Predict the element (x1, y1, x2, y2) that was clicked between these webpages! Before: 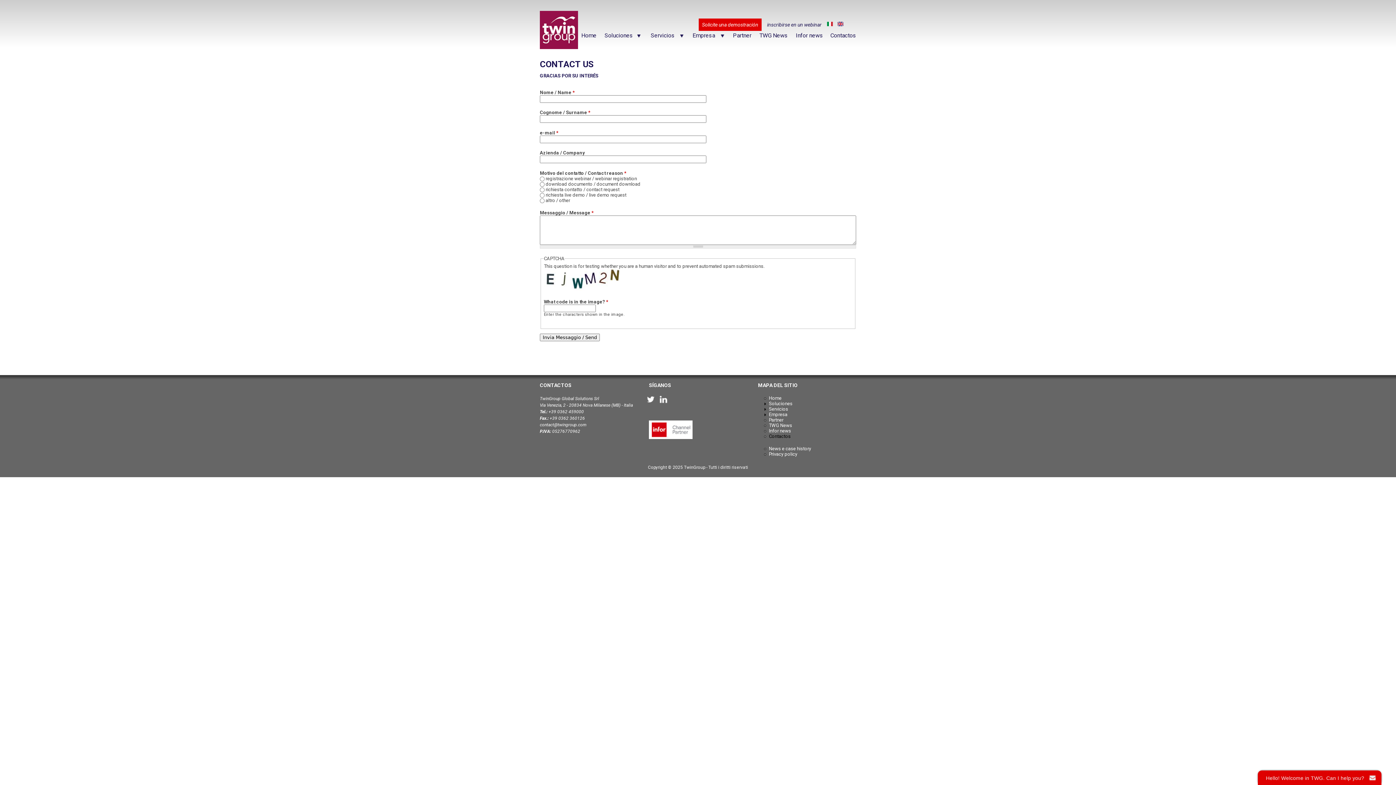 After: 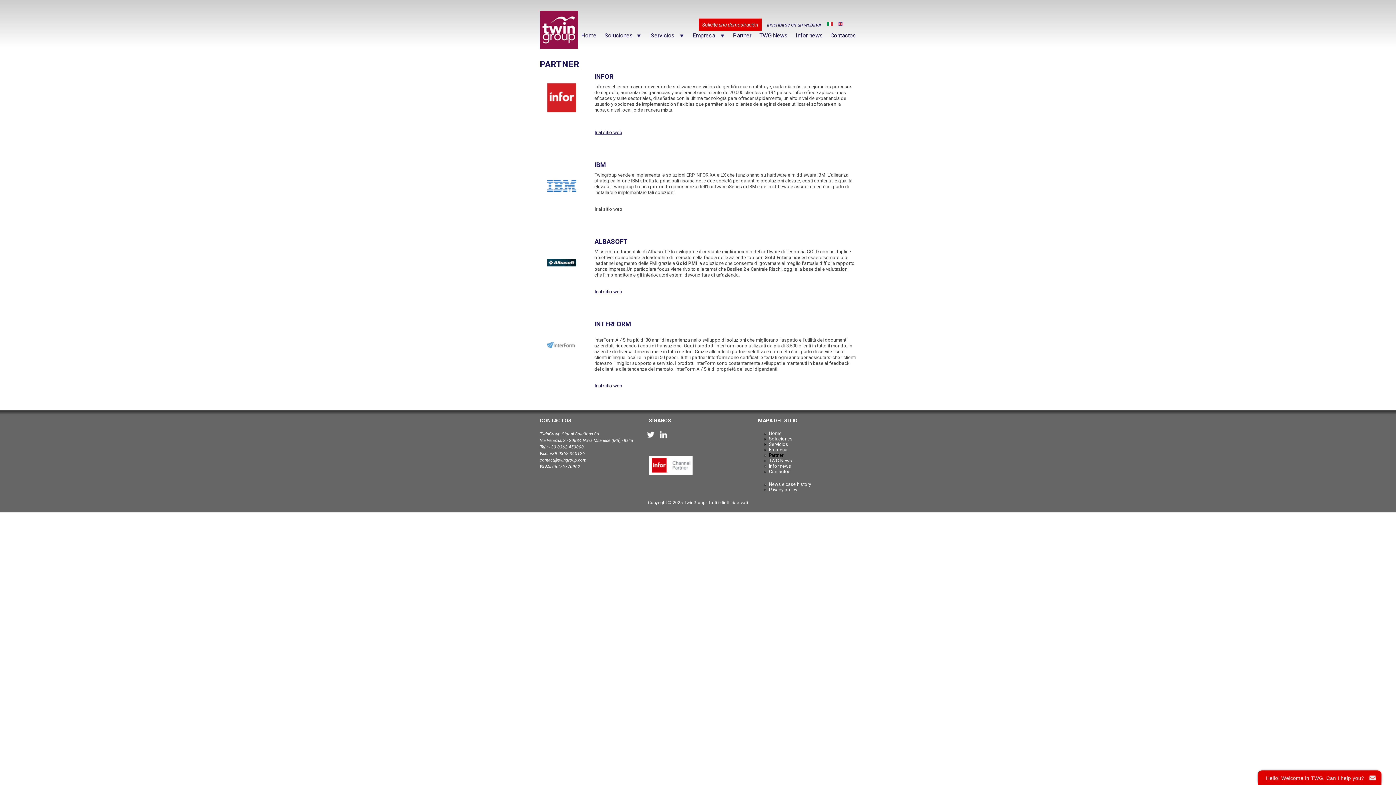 Action: label: Partner bbox: (769, 417, 783, 422)